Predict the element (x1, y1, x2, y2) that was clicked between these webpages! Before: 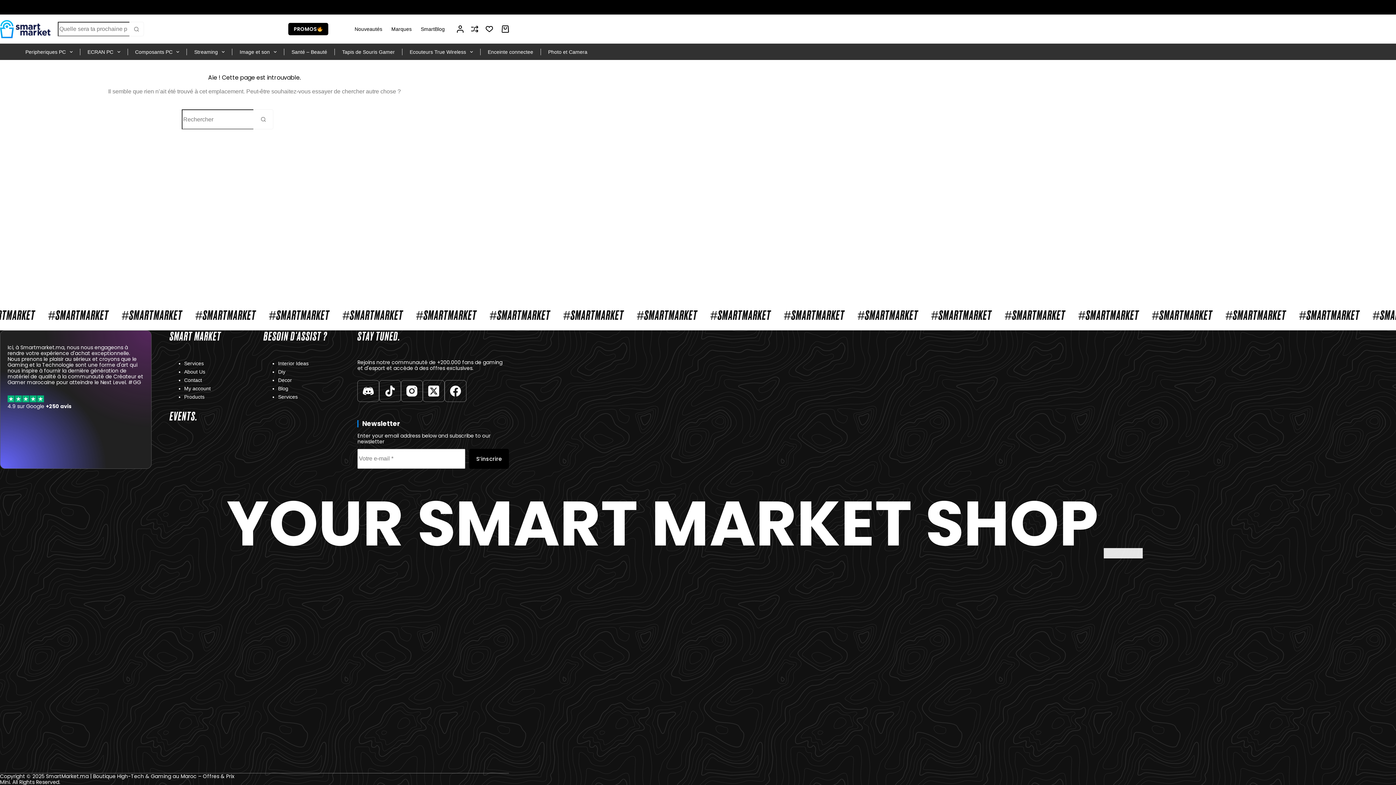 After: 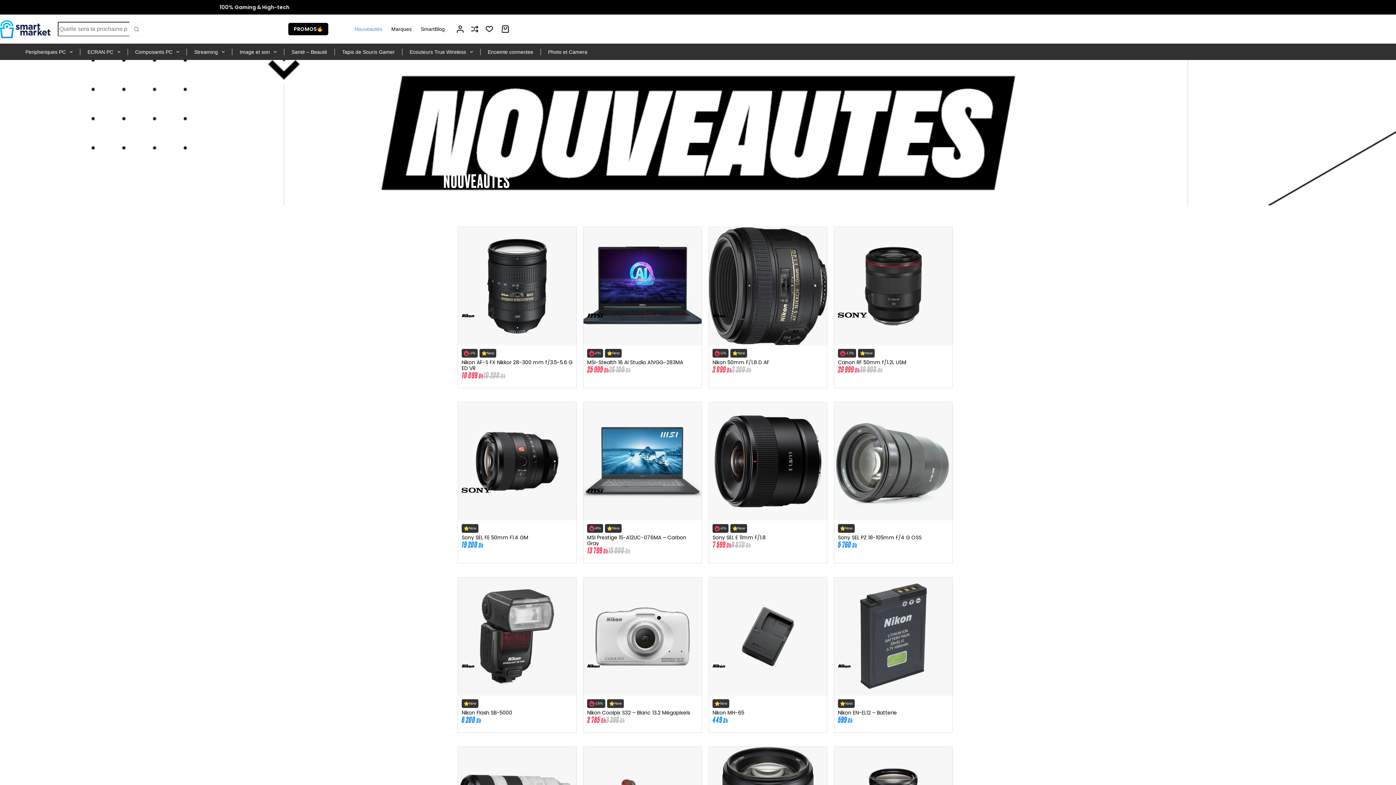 Action: bbox: (350, 14, 386, 43) label: Nouveautés